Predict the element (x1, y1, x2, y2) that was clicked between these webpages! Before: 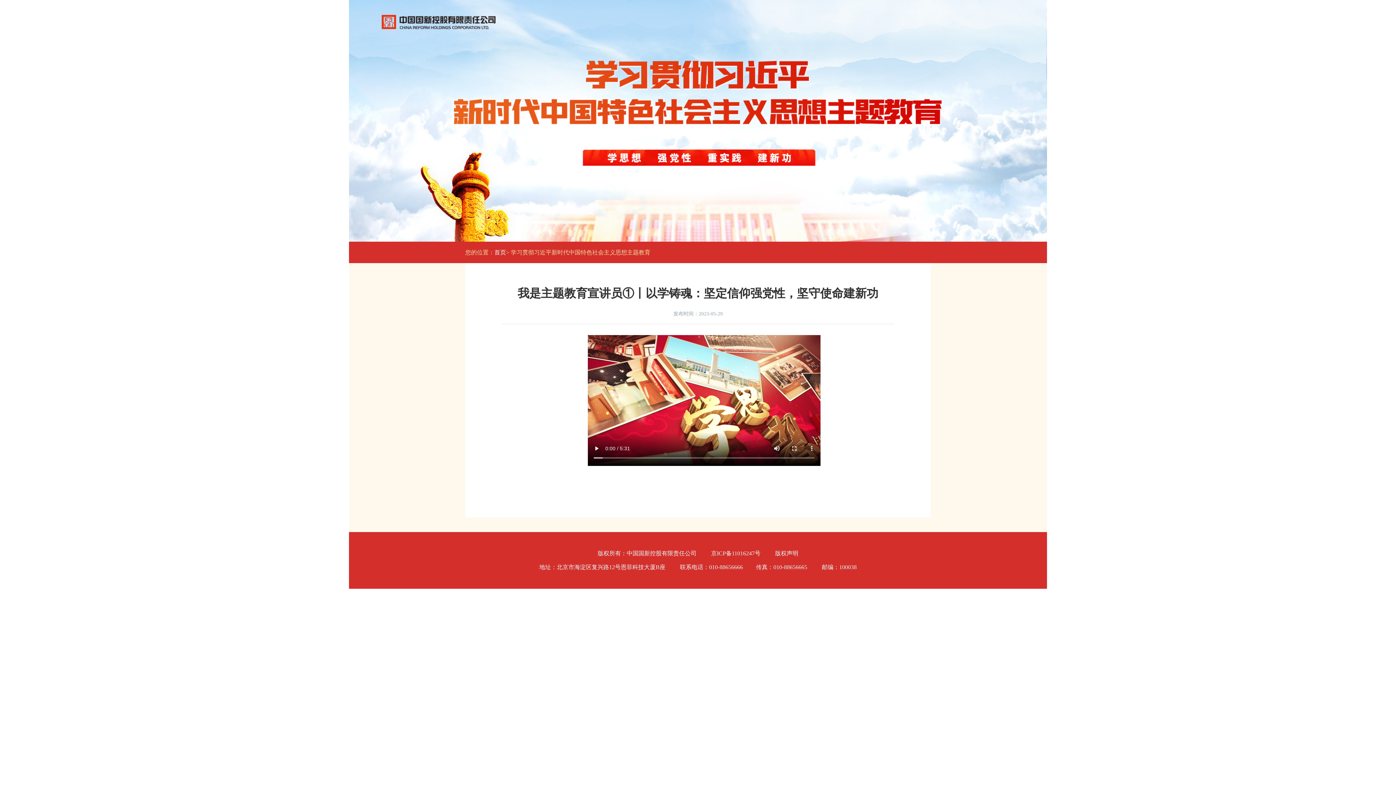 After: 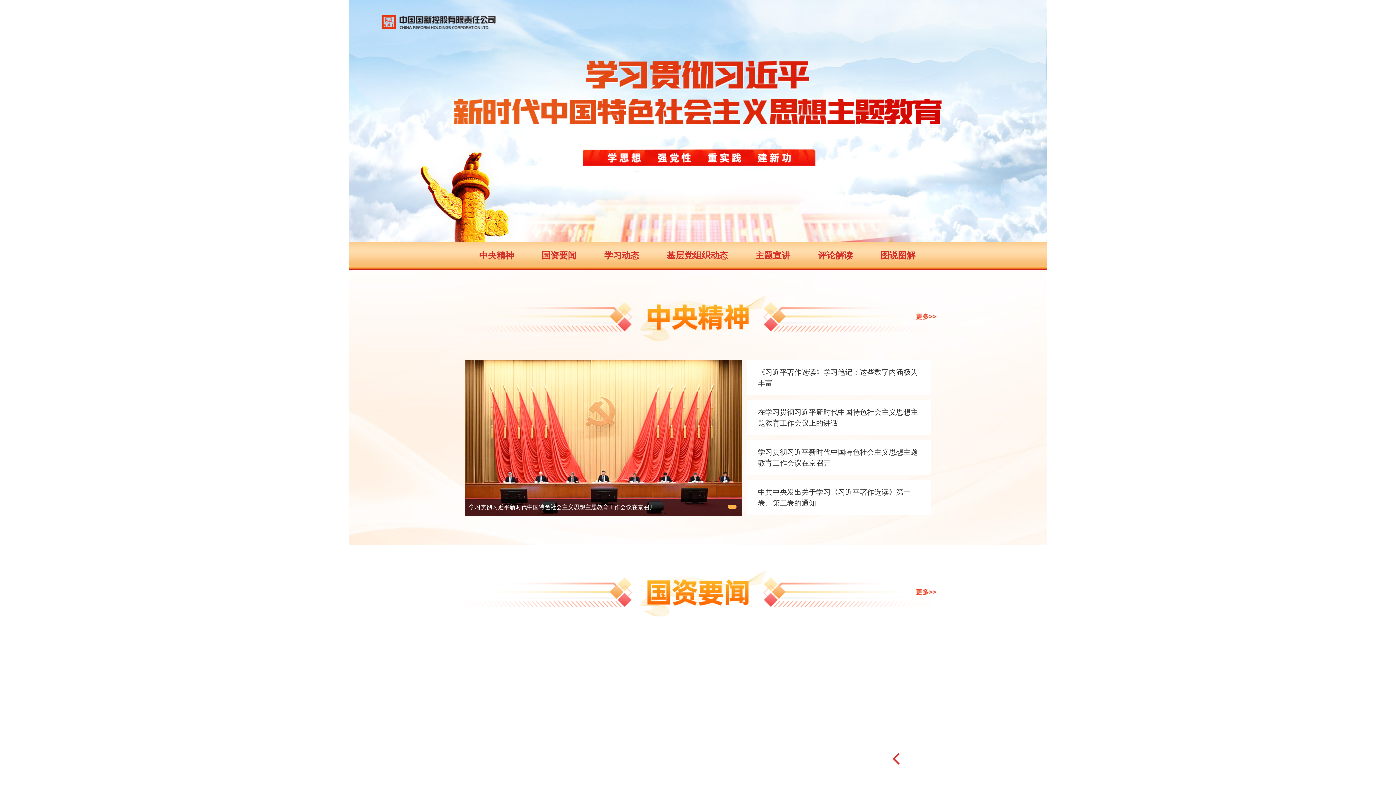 Action: label: 首页 bbox: (494, 249, 506, 255)